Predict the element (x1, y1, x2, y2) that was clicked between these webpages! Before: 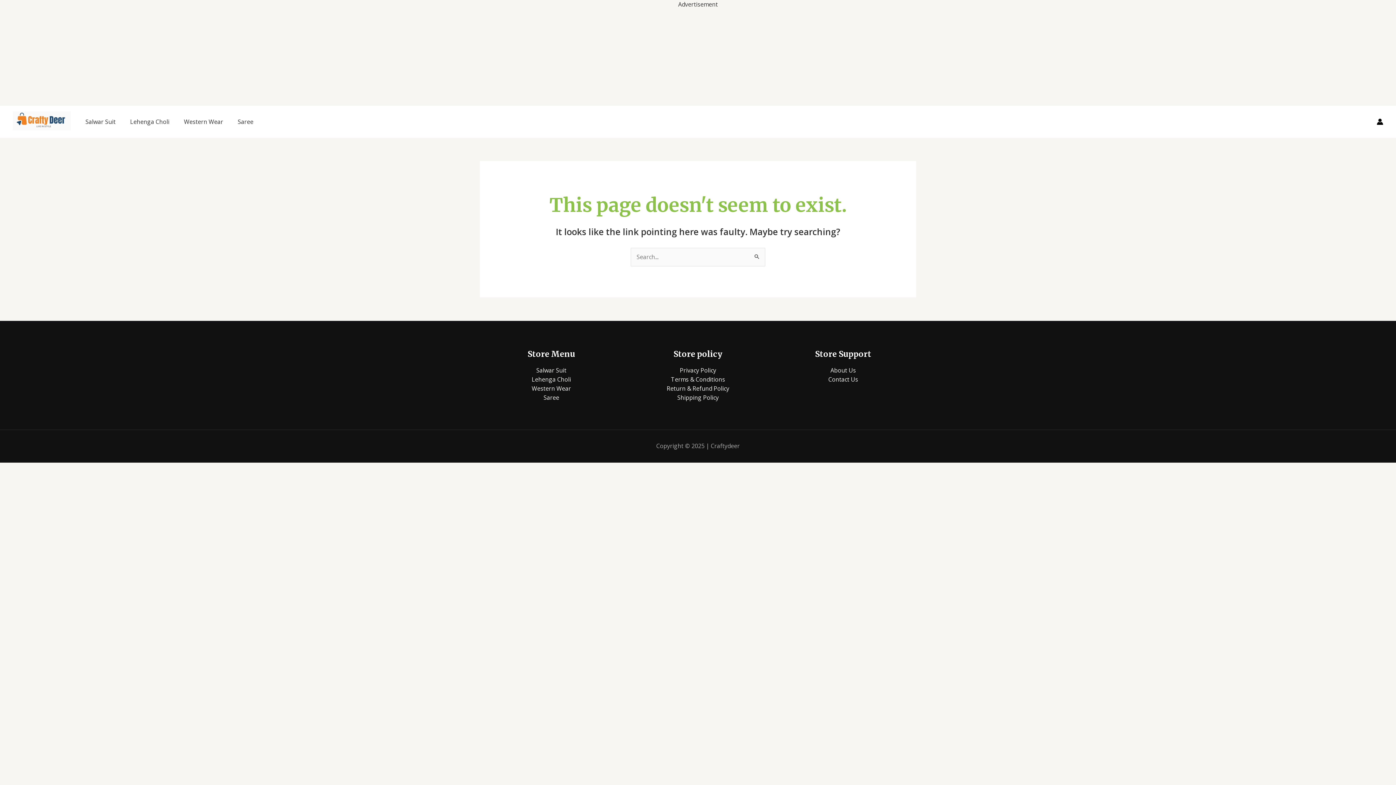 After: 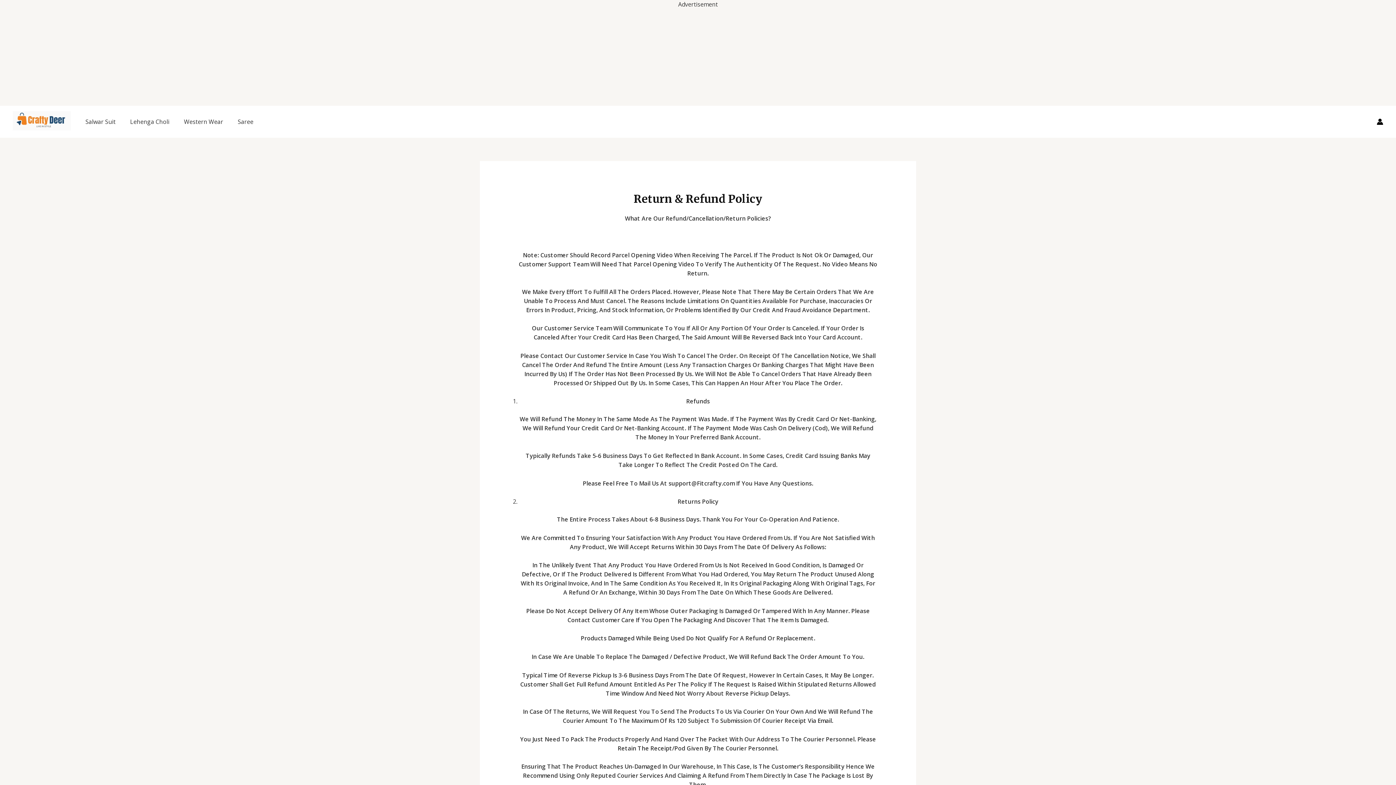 Action: bbox: (666, 384, 729, 392) label: Return & Refund Policy